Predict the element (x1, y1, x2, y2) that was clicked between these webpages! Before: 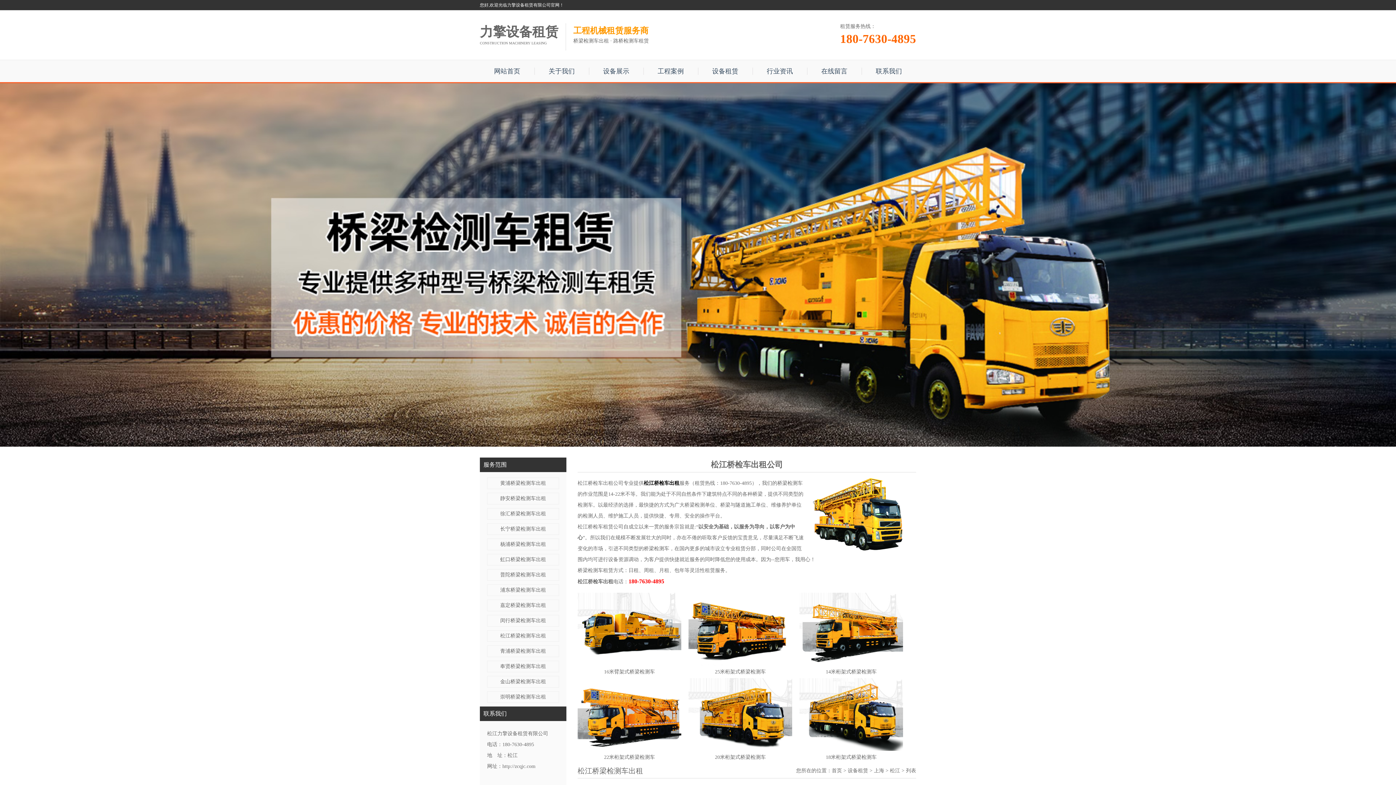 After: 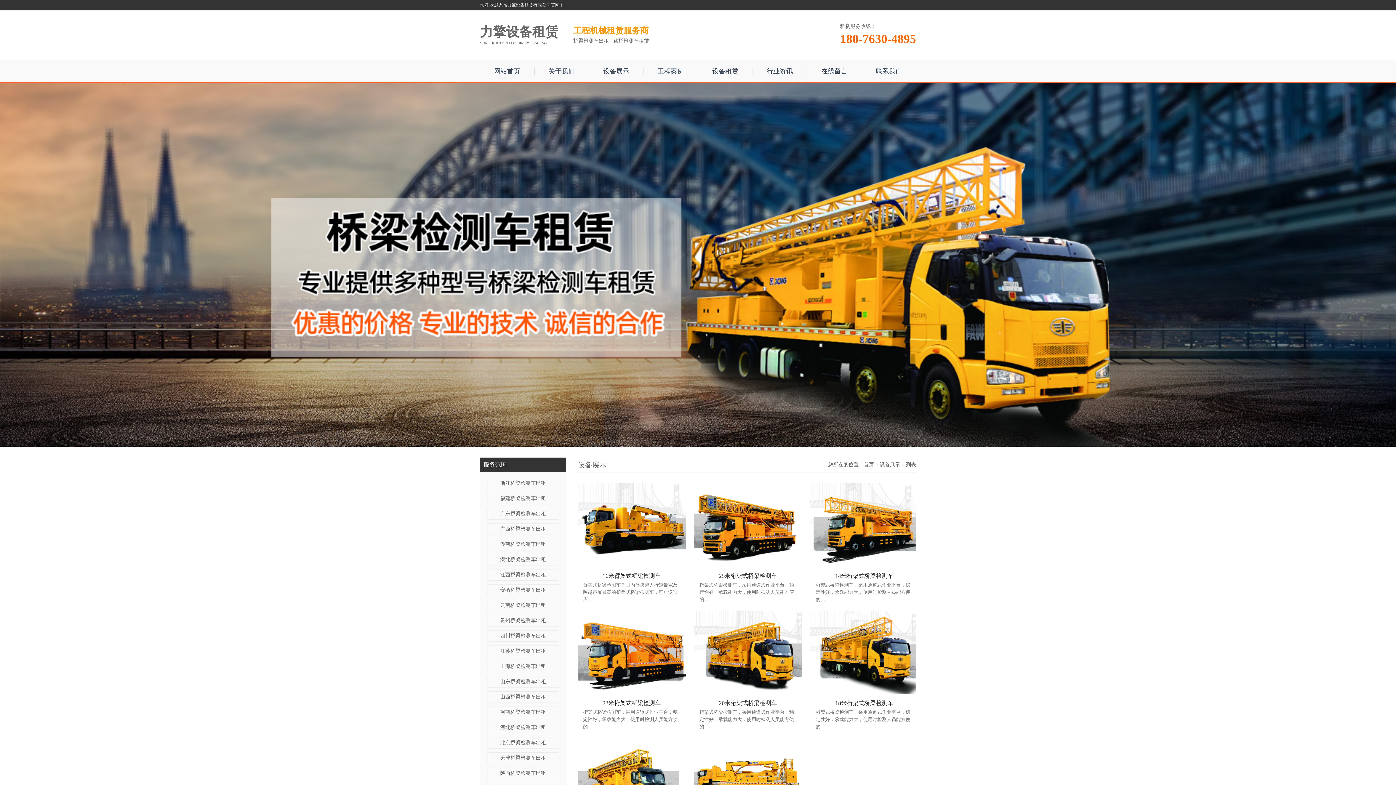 Action: label: 设备展示 bbox: (589, 60, 643, 82)